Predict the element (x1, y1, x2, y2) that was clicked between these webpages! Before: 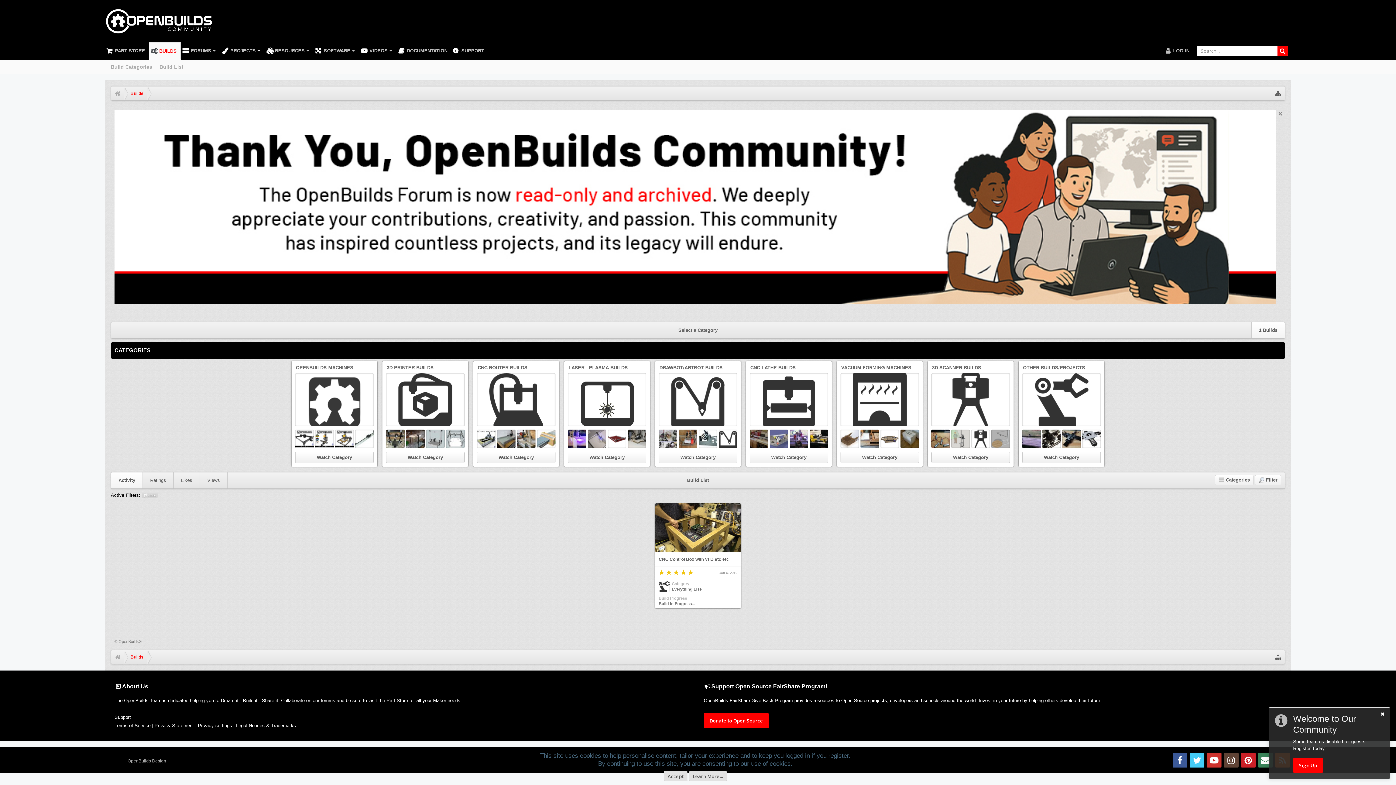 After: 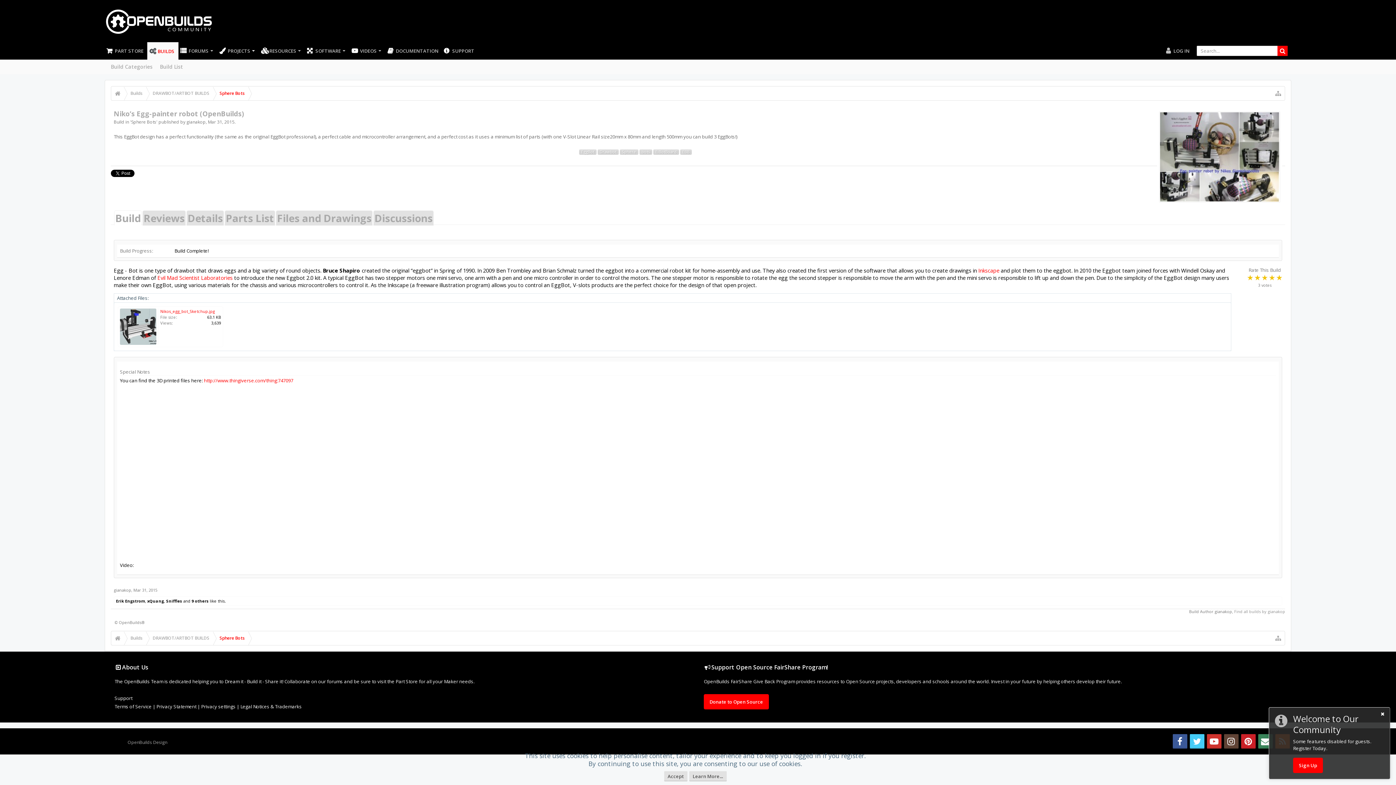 Action: bbox: (658, 429, 677, 448)